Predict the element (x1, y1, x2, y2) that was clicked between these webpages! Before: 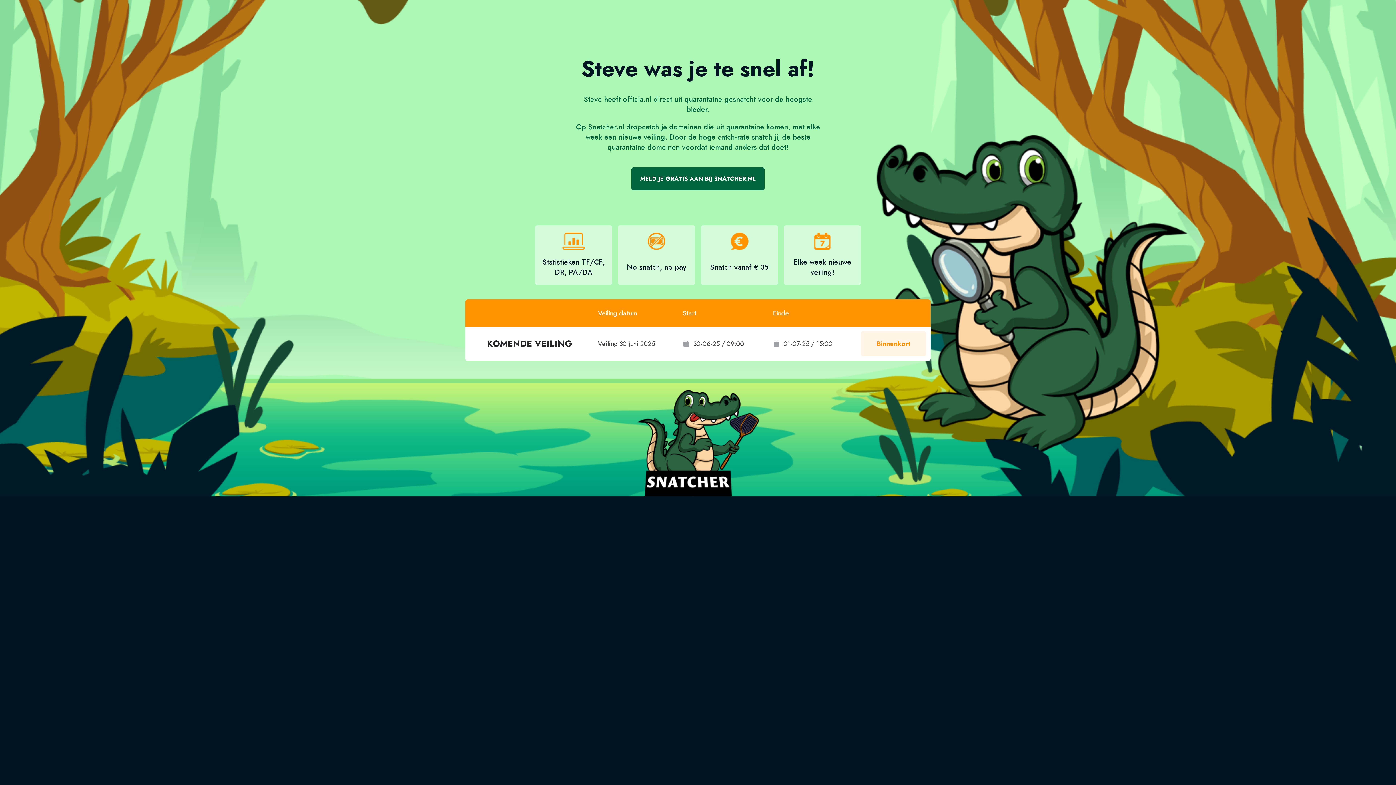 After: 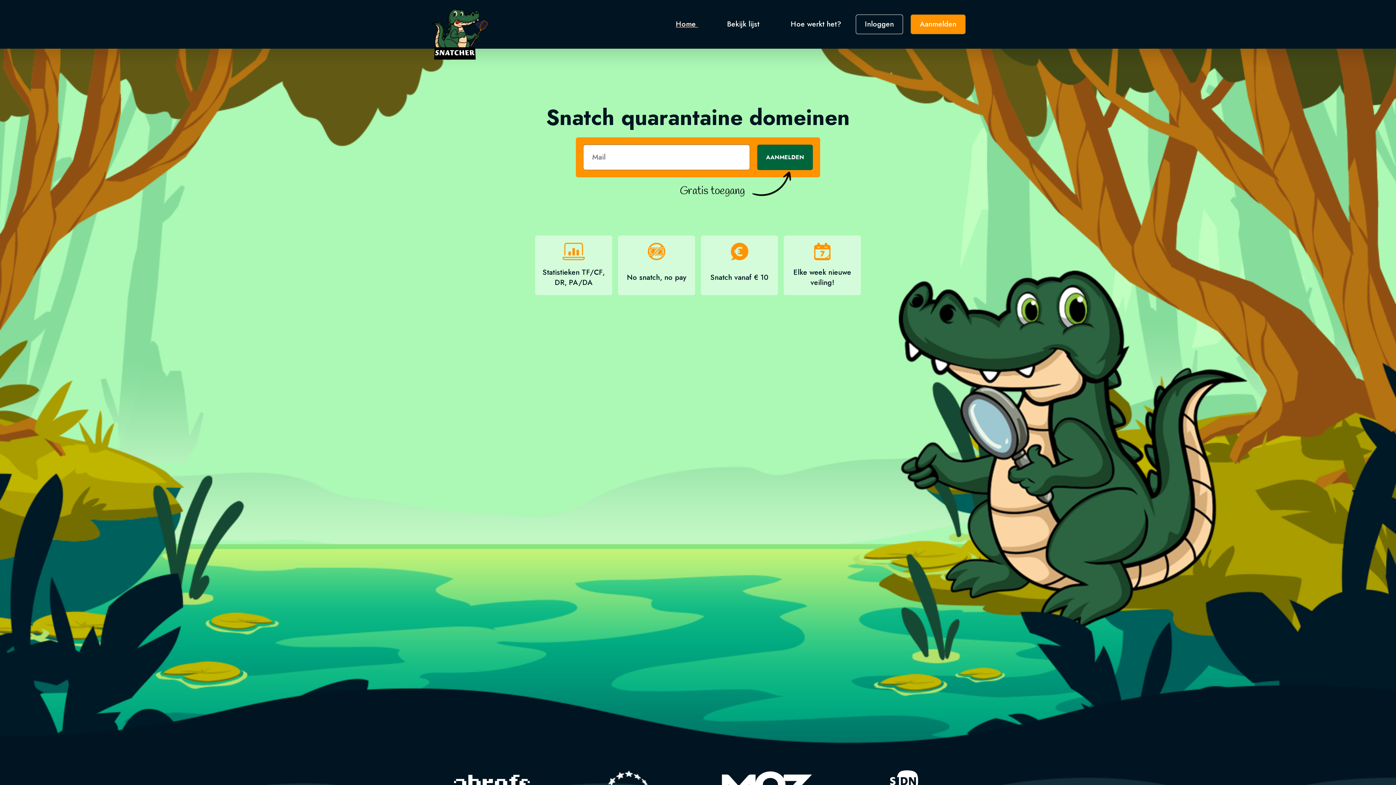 Action: label: dropcatch bbox: (626, 121, 659, 132)